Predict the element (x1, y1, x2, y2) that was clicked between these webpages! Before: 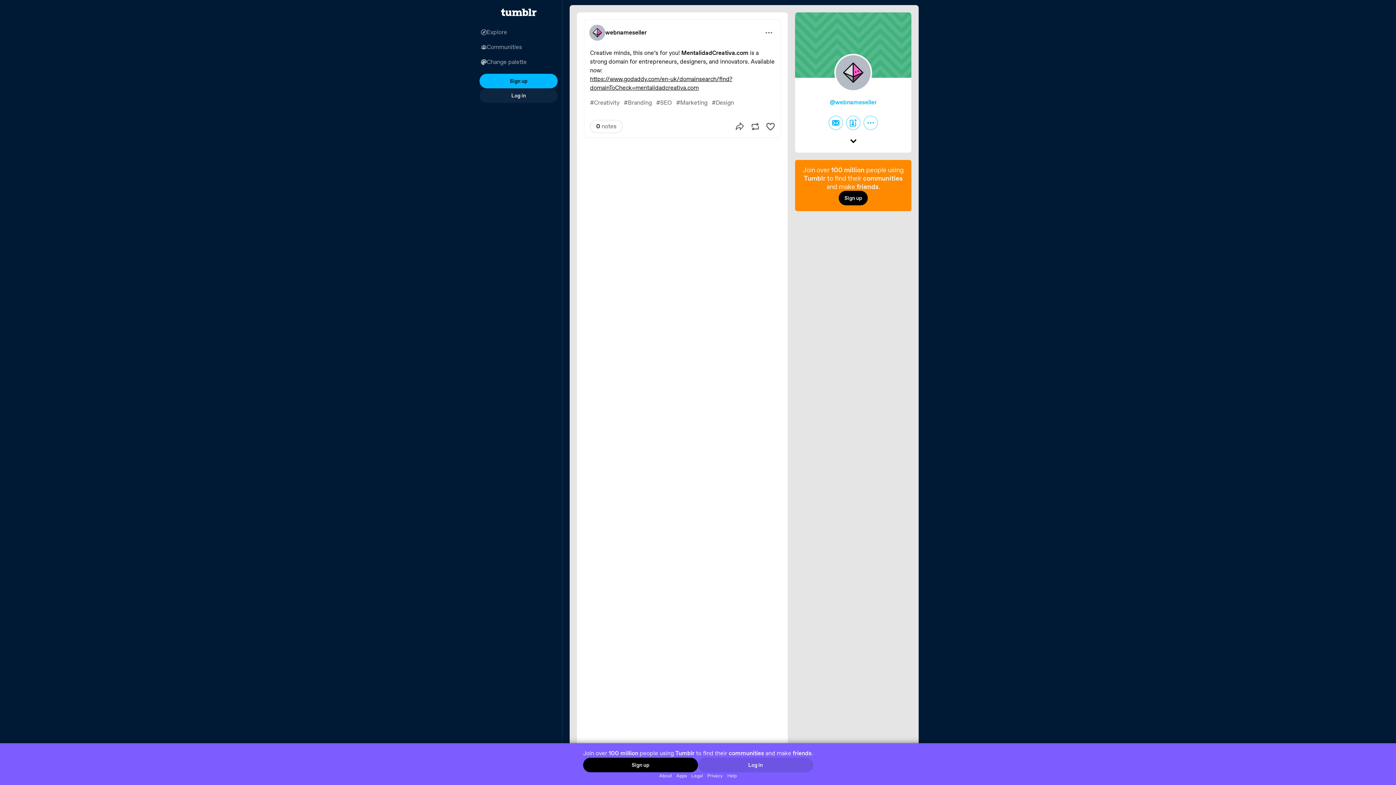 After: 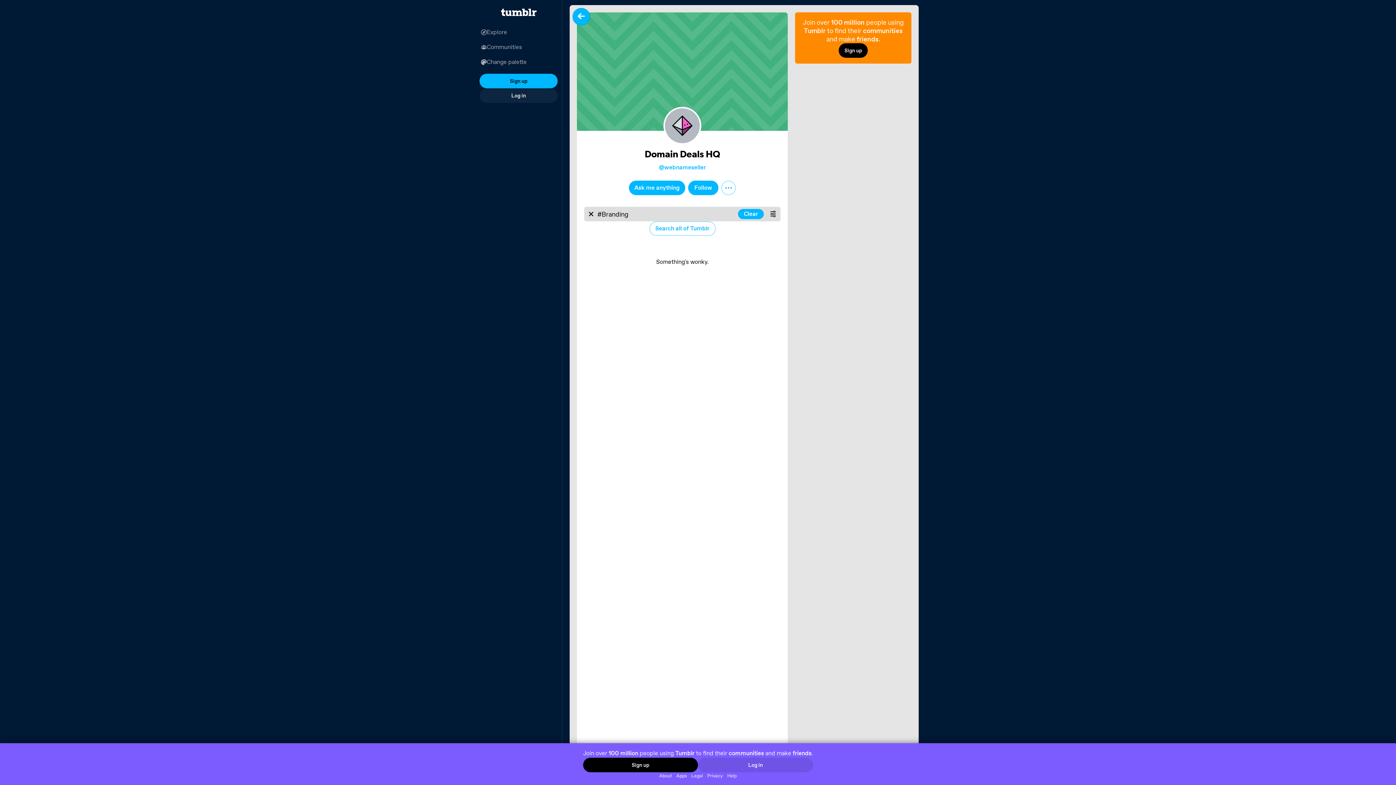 Action: label: #Branding bbox: (621, 97, 654, 108)